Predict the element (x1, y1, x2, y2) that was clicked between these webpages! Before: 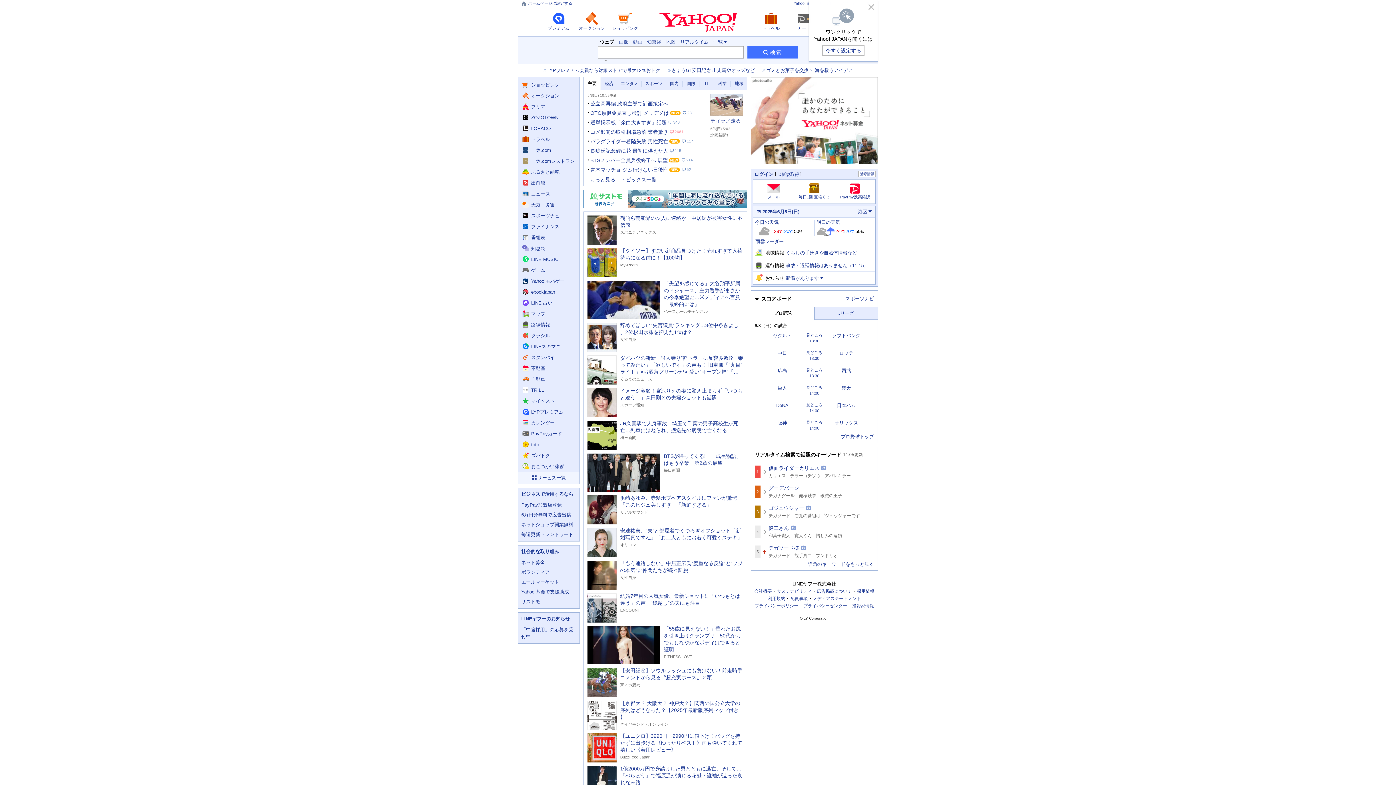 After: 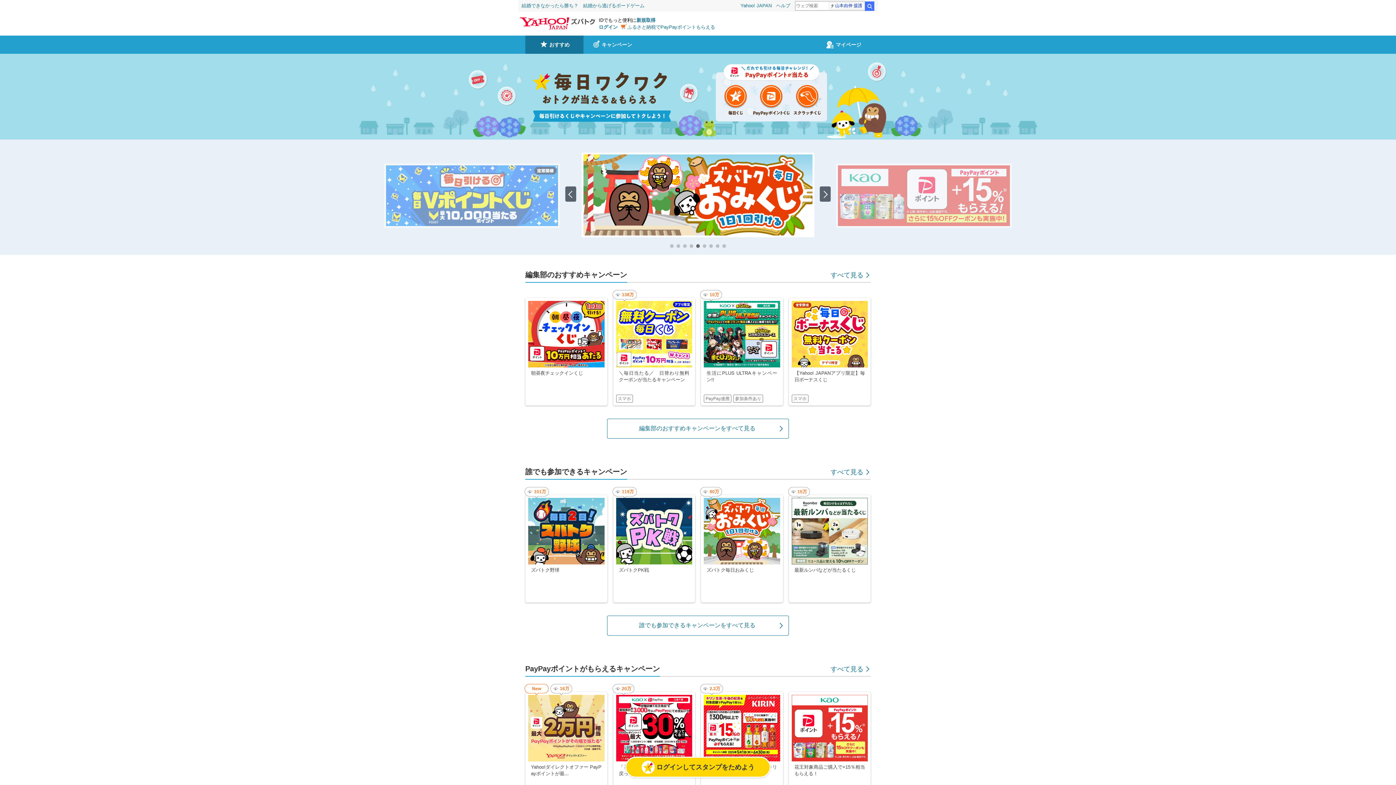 Action: label: ズバトクへ遷移する bbox: (518, 450, 579, 461)